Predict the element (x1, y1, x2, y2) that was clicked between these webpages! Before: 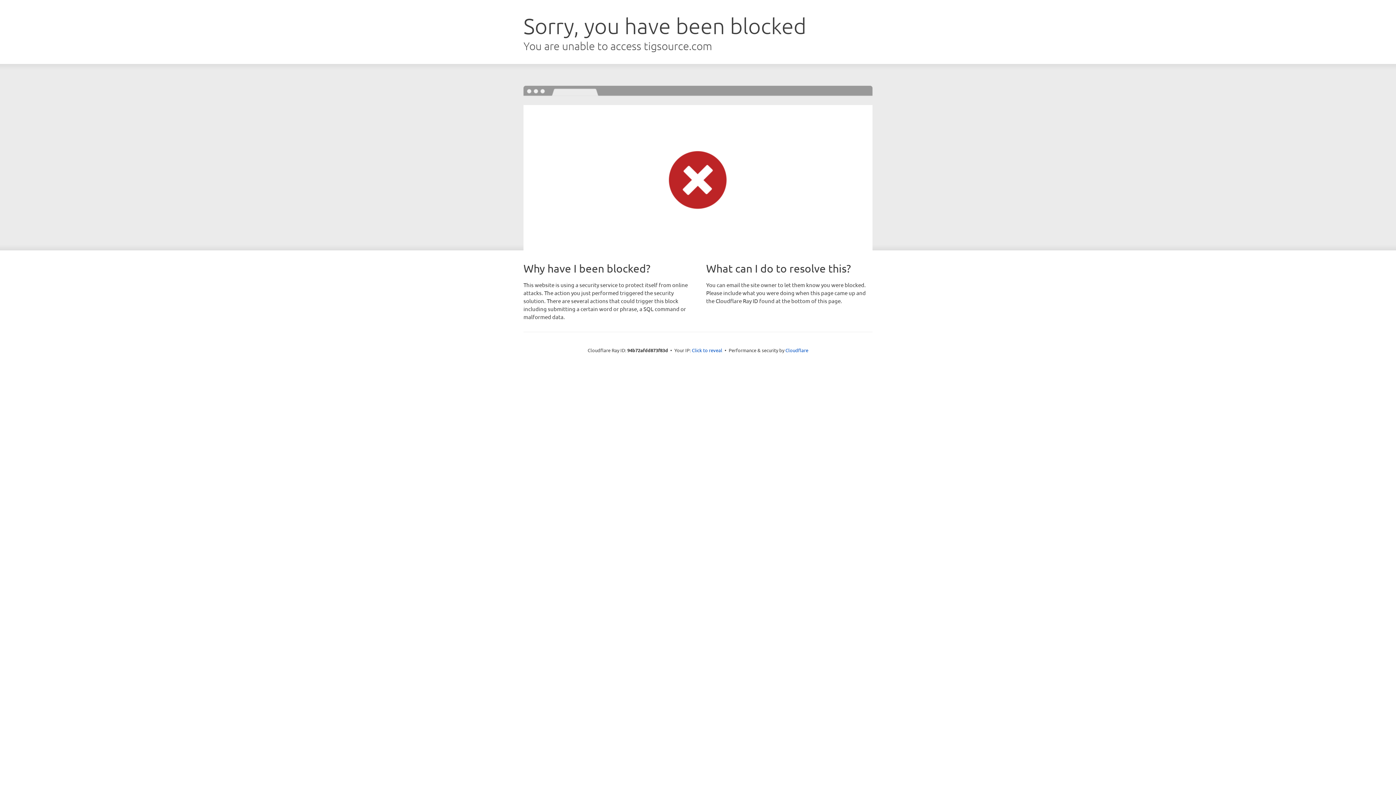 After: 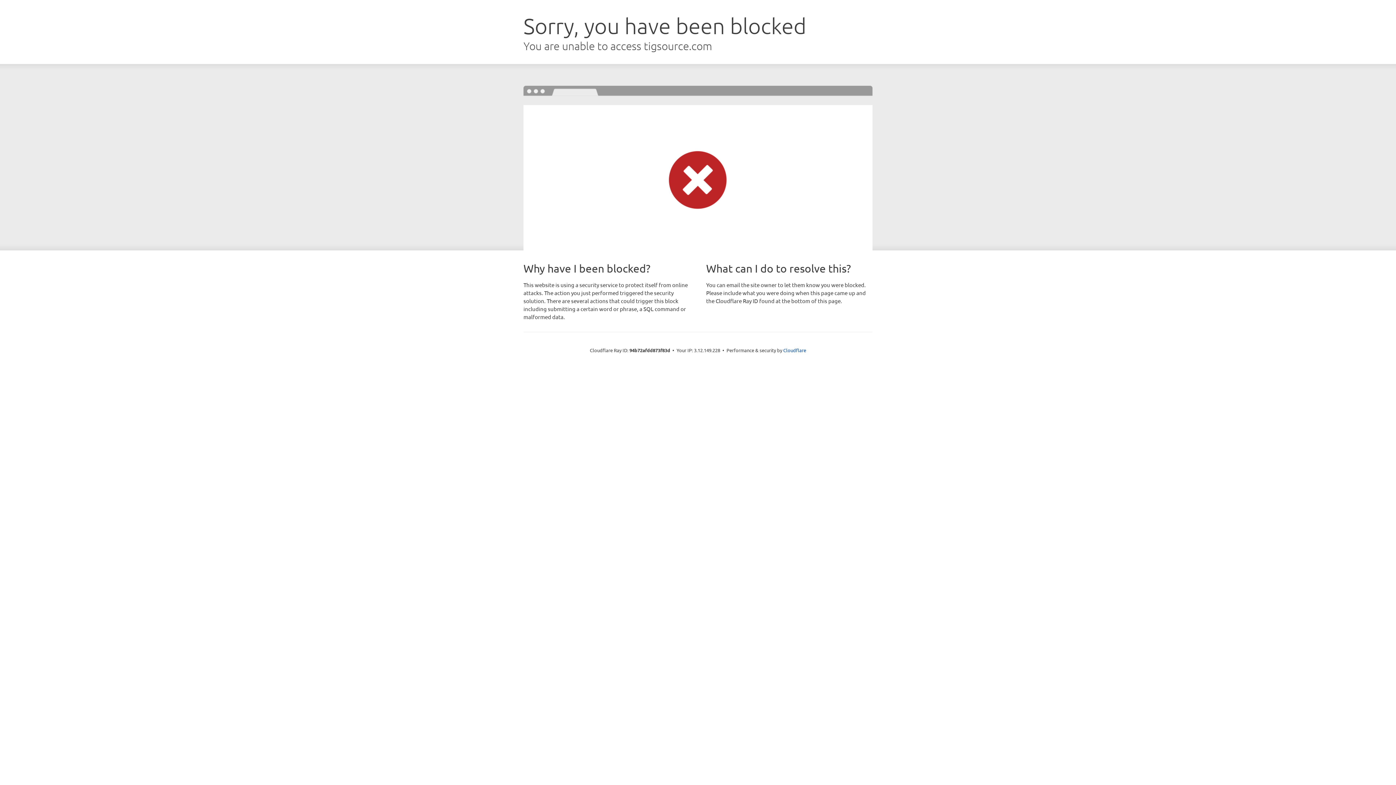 Action: label: Click to reveal bbox: (692, 346, 722, 353)